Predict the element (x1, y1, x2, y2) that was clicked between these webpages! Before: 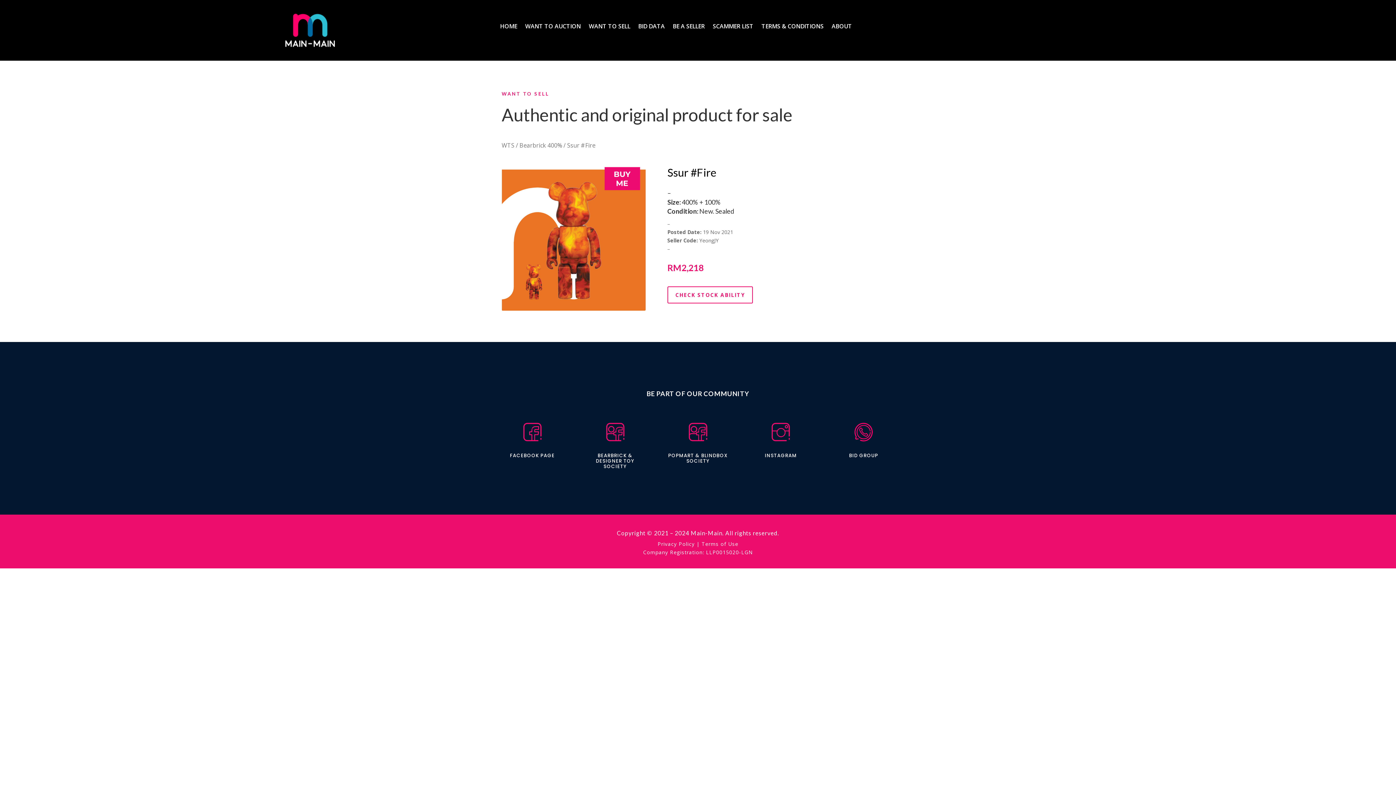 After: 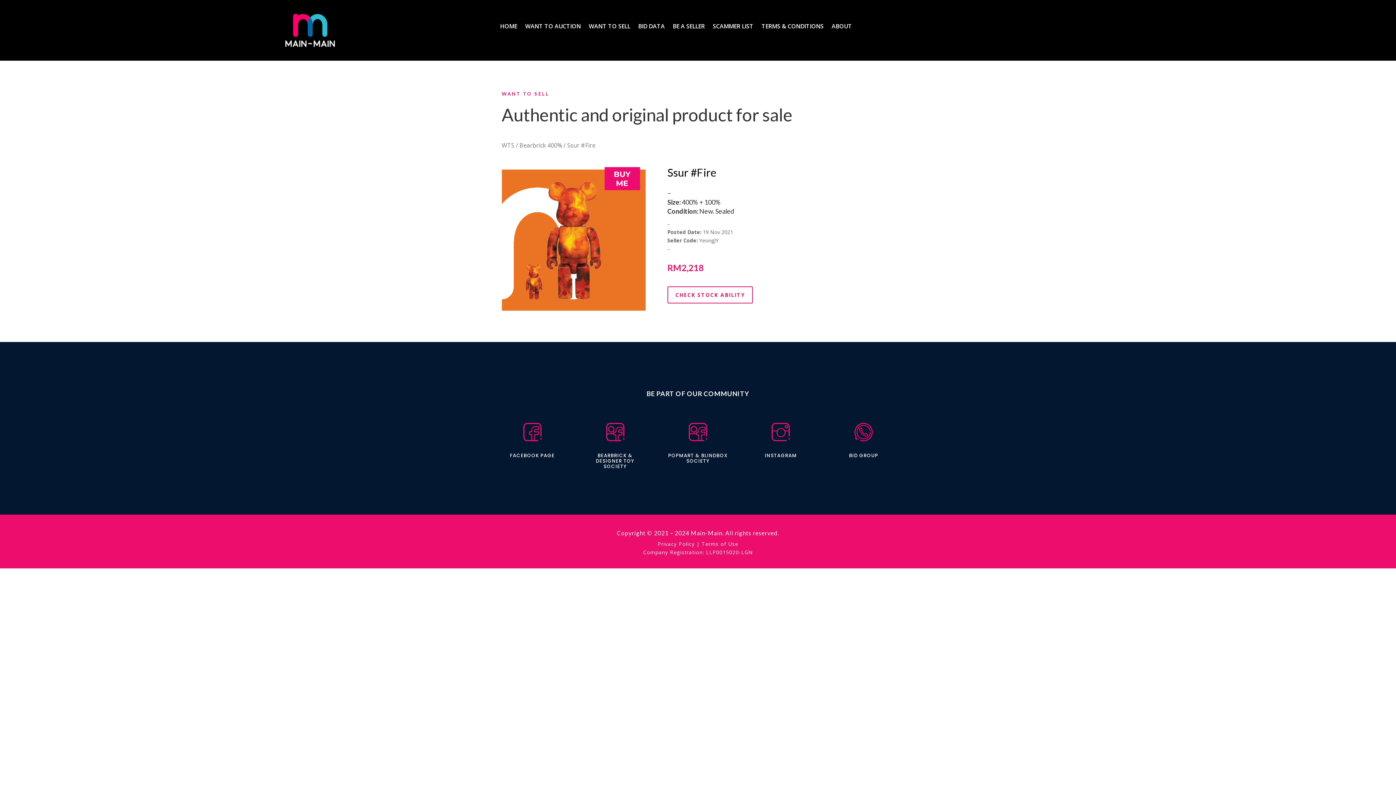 Action: bbox: (765, 452, 797, 459) label: INSTAGRAM